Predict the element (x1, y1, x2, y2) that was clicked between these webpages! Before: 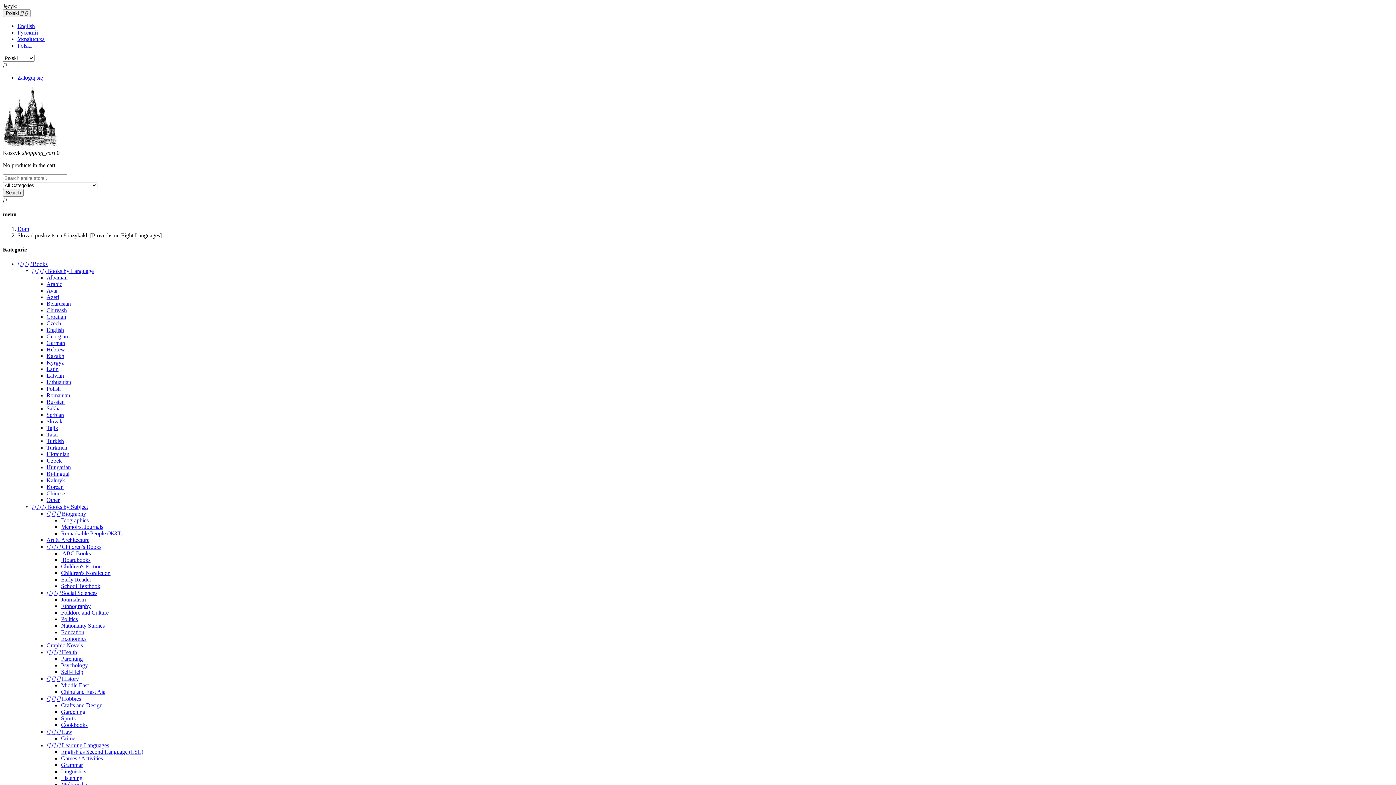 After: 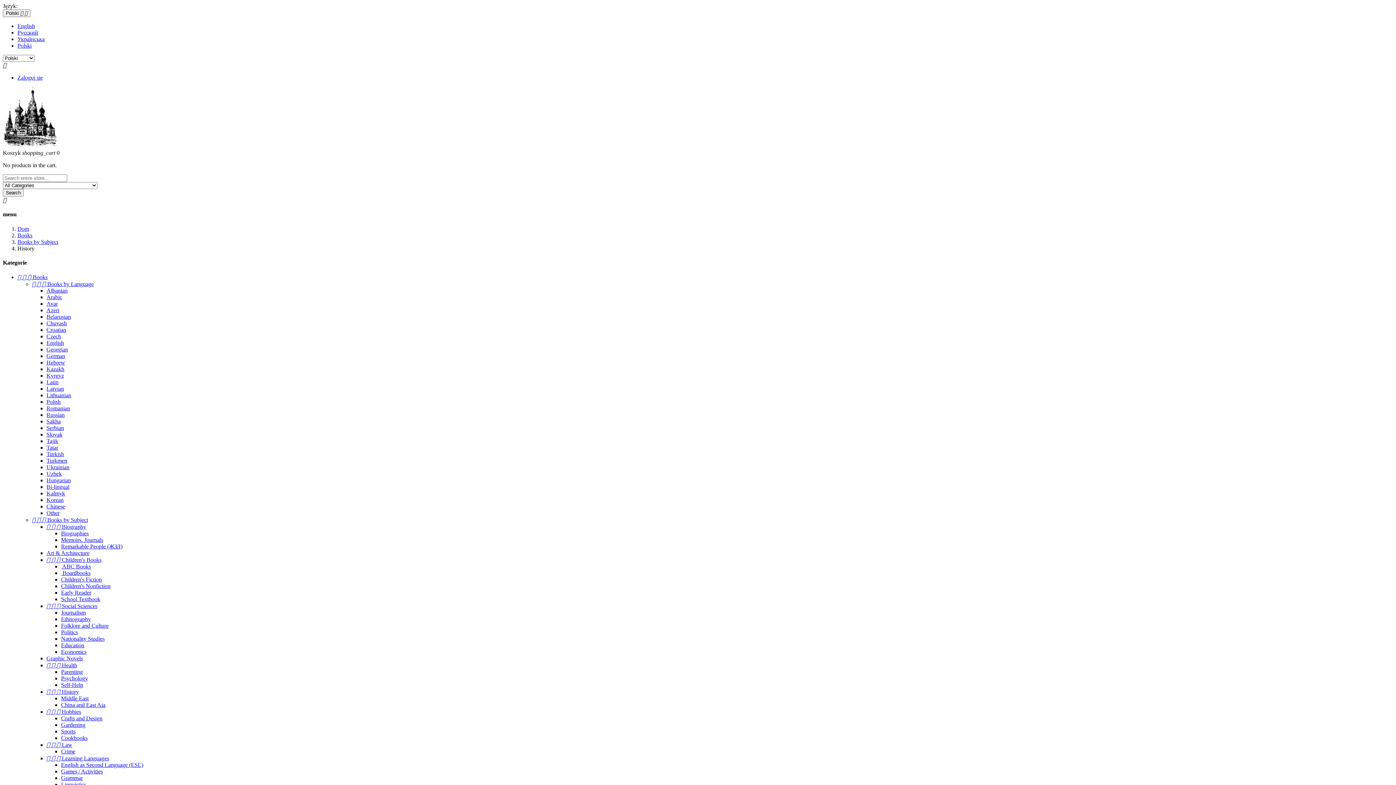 Action: bbox: (46, 676, 78, 682) label:    History